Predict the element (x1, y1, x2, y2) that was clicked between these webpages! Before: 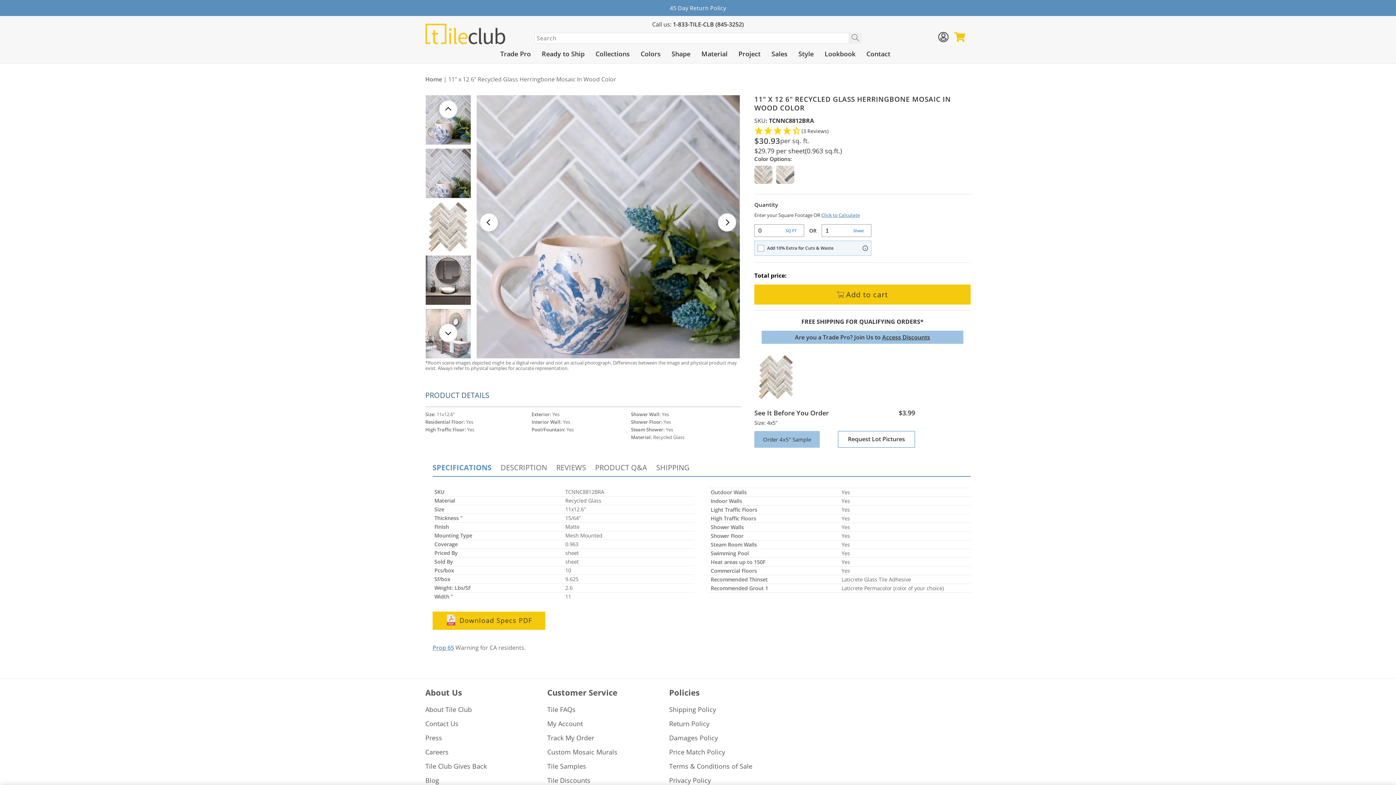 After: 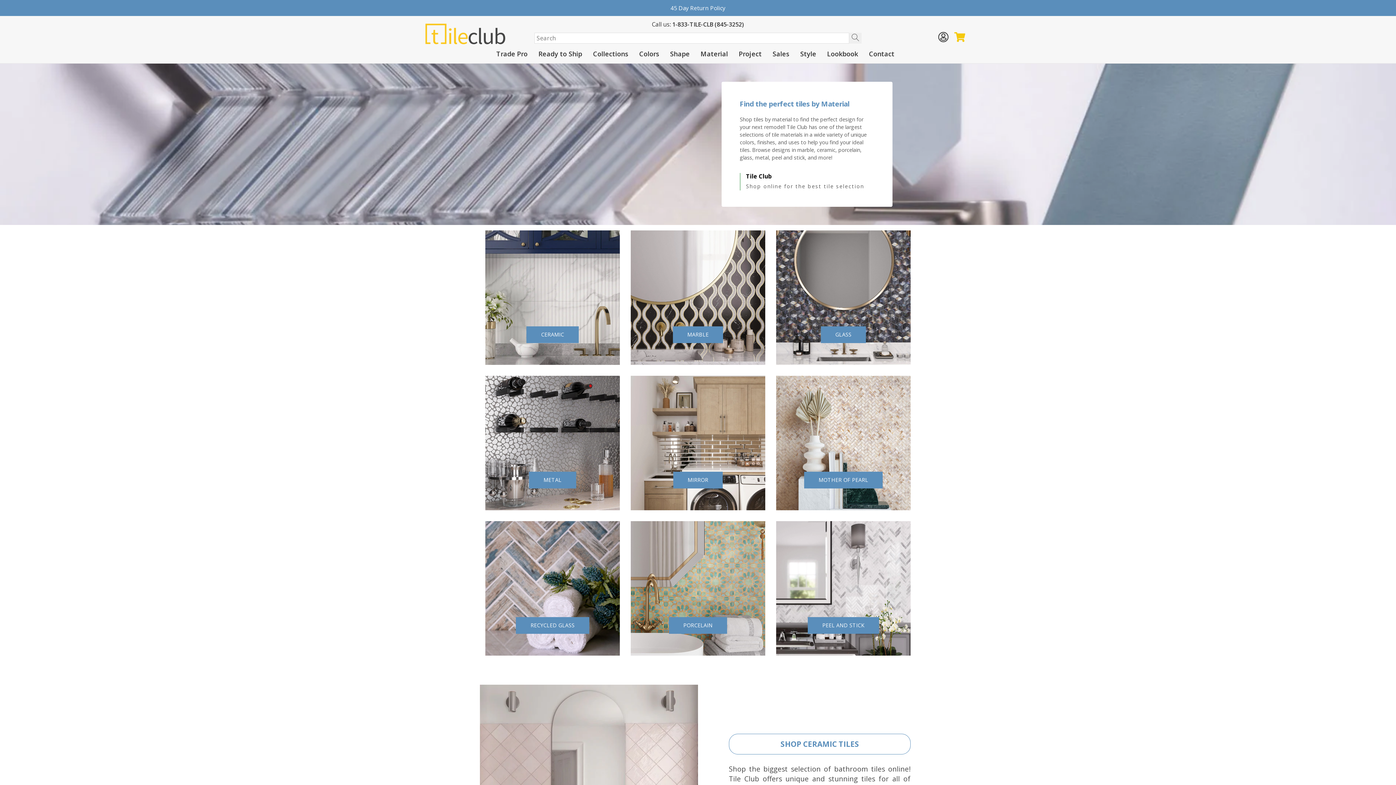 Action: bbox: (701, 49, 727, 57) label: Material